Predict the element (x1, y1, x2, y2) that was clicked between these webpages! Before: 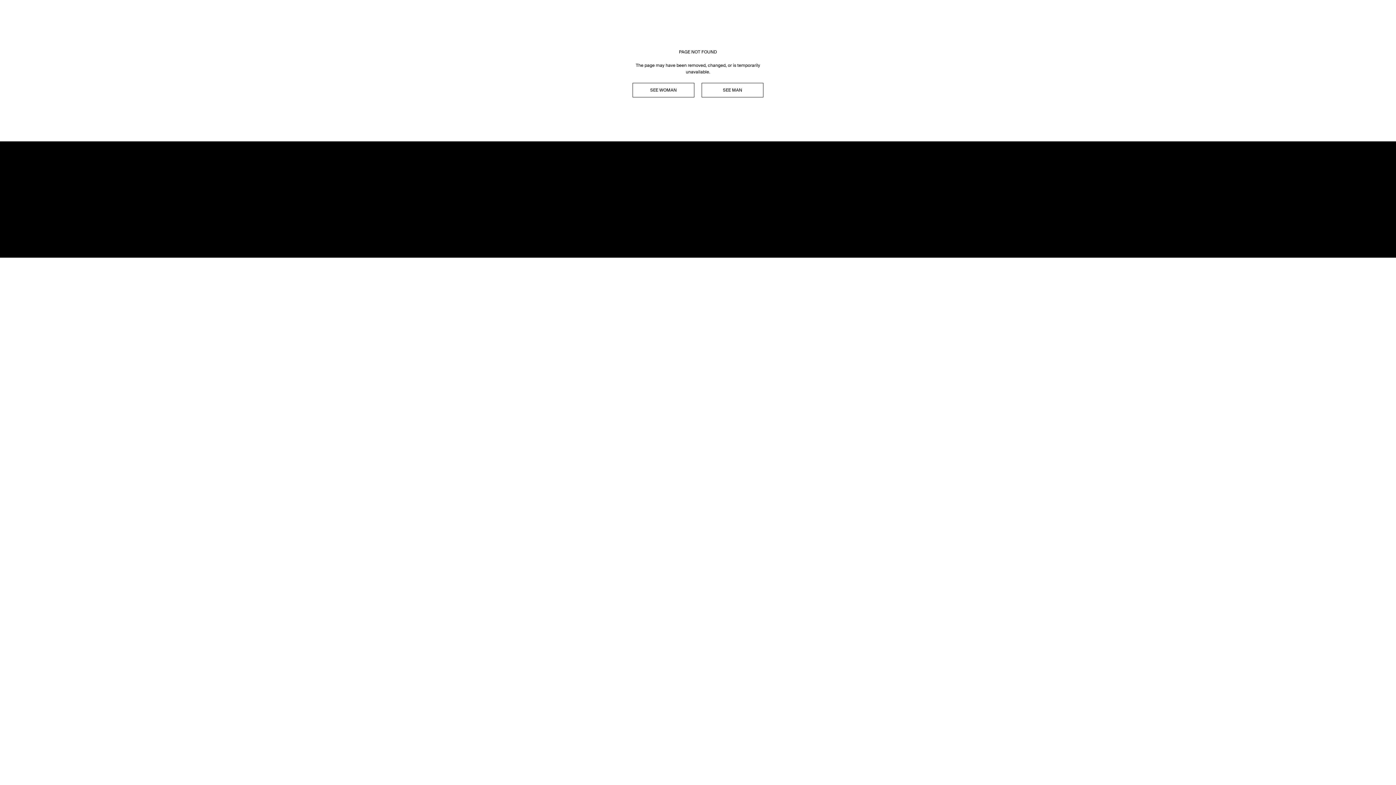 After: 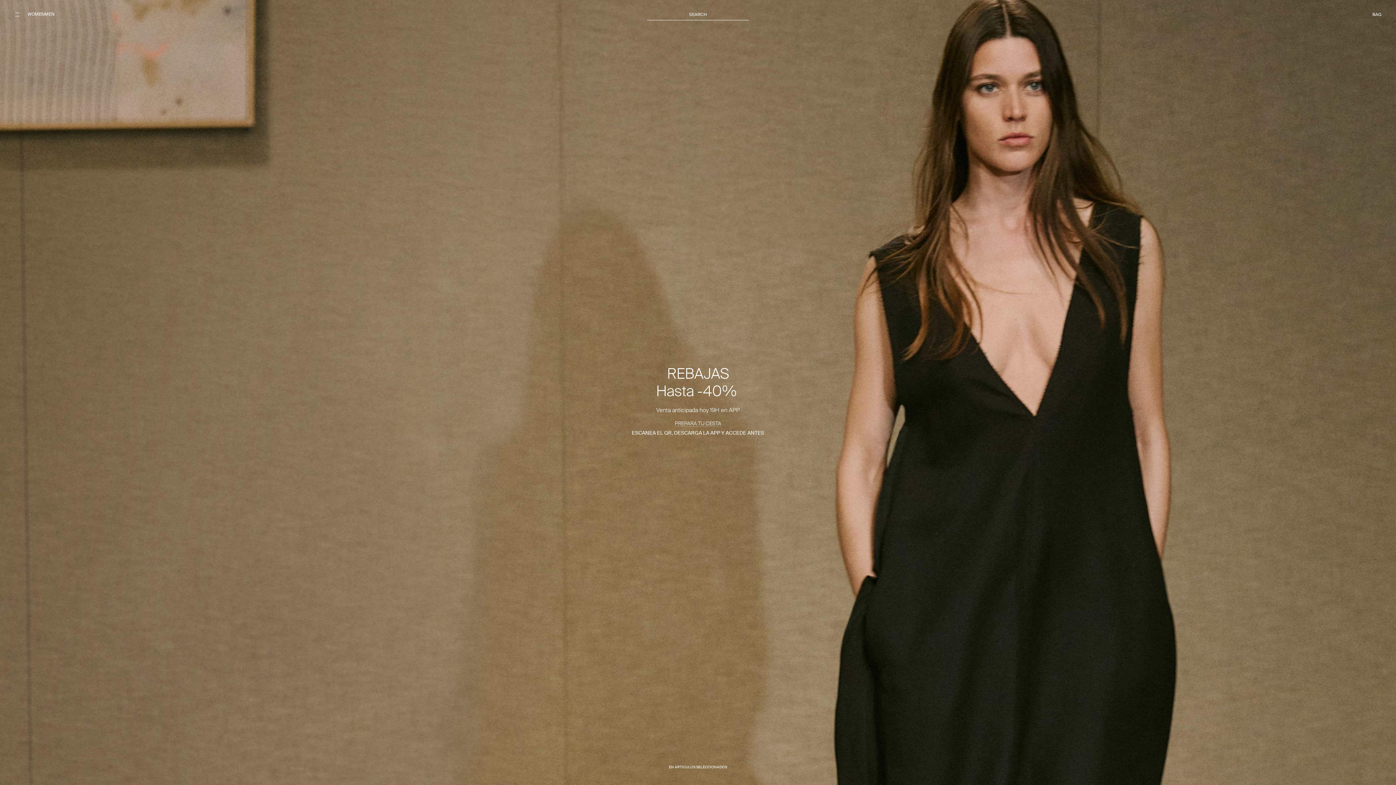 Action: label: WOMEN bbox: (27, 12, 44, 16)